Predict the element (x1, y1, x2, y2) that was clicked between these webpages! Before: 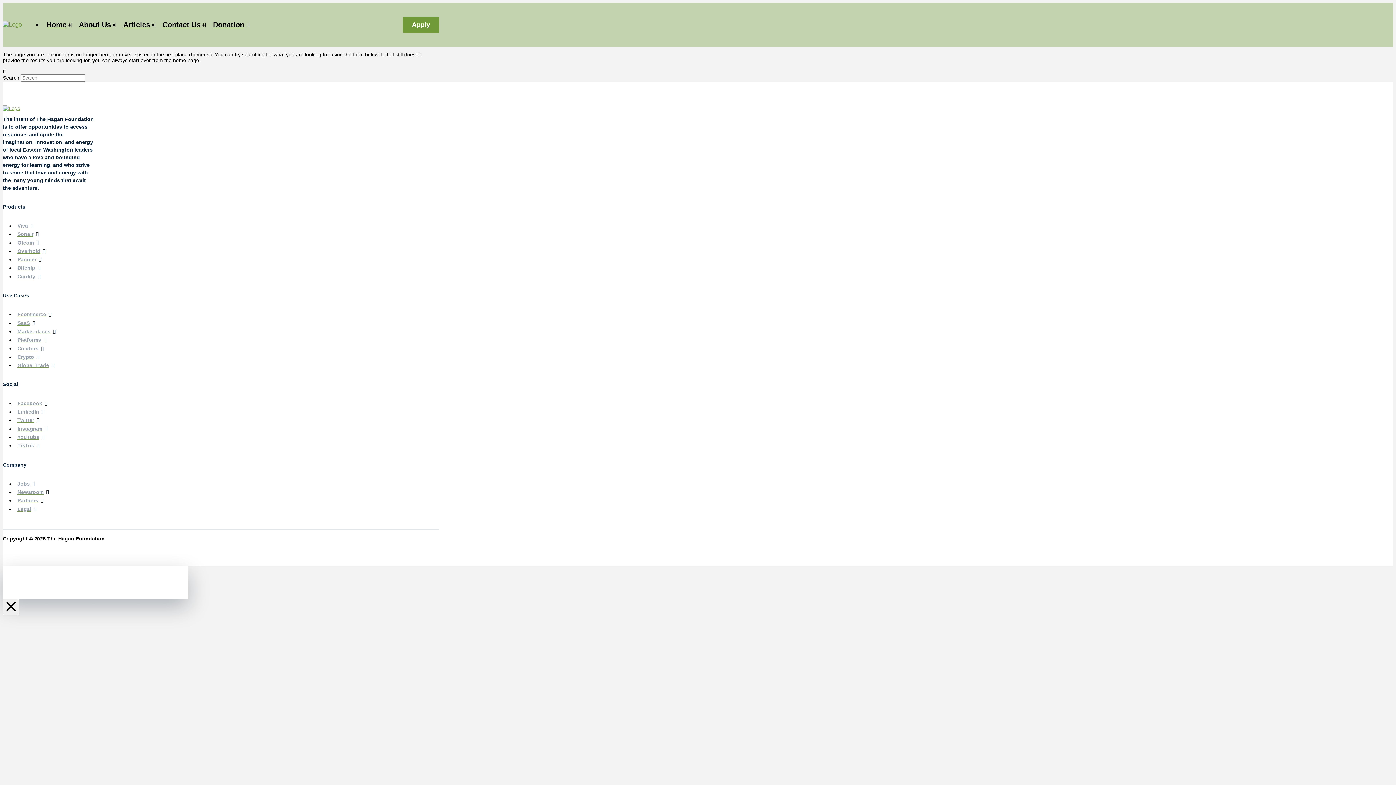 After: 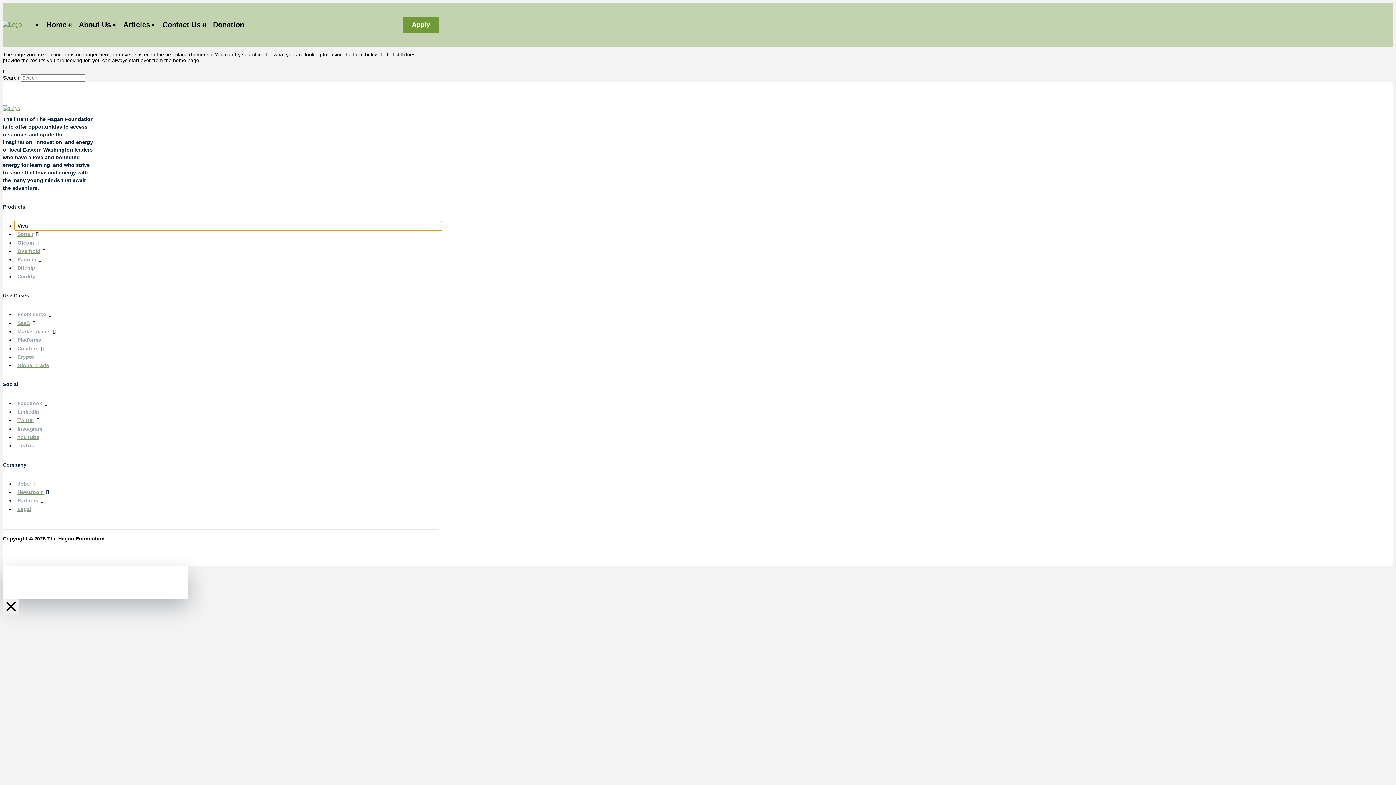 Action: label: Viva bbox: (14, 221, 441, 230)